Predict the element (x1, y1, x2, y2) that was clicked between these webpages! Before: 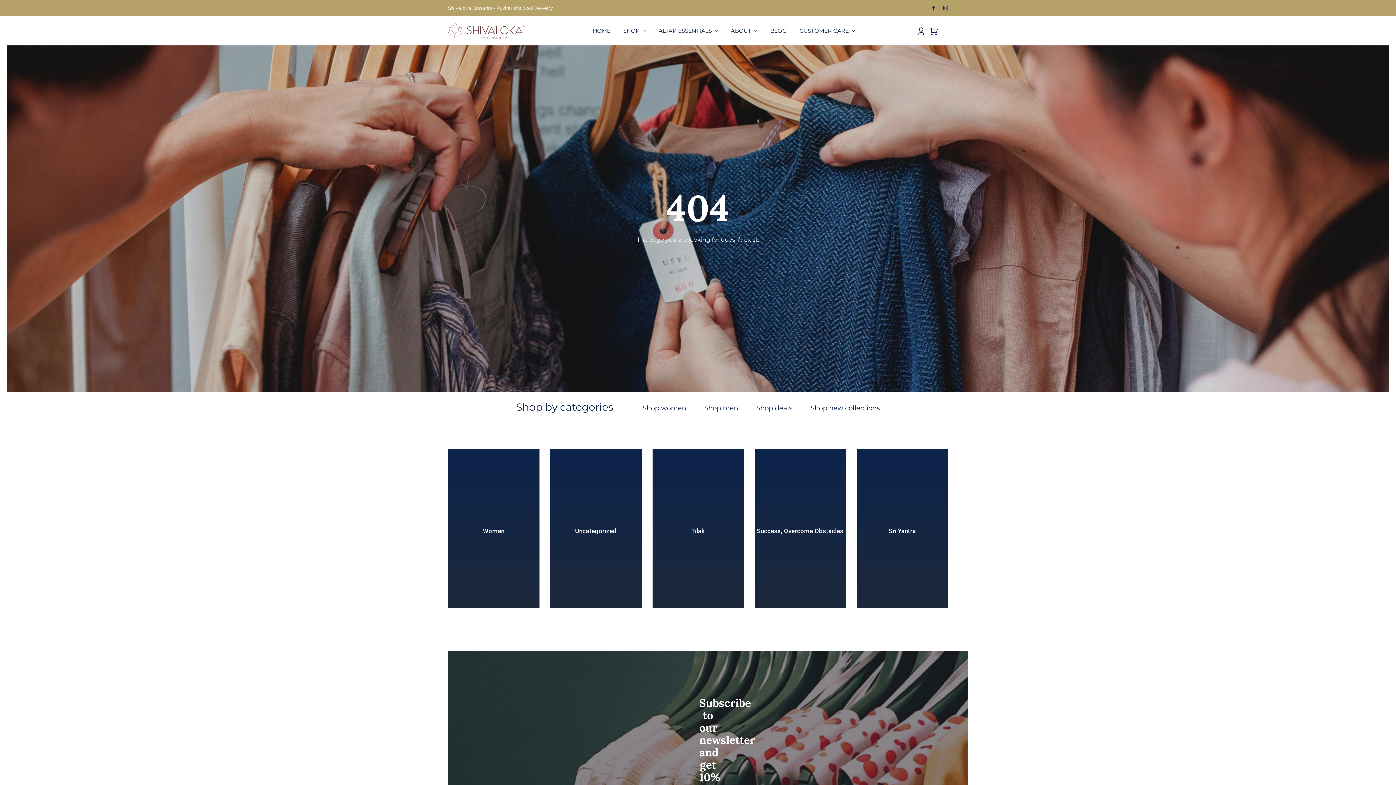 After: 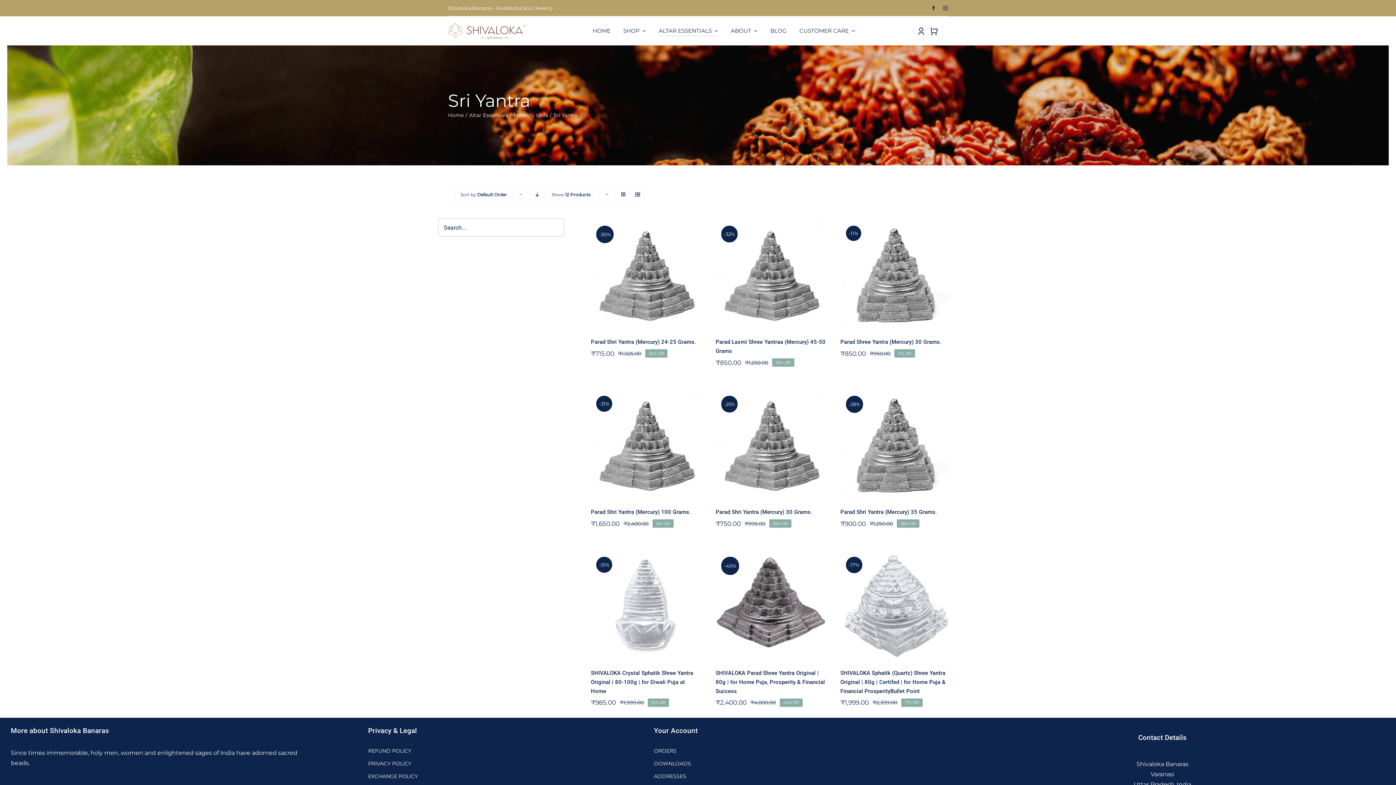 Action: bbox: (856, 449, 948, 607)